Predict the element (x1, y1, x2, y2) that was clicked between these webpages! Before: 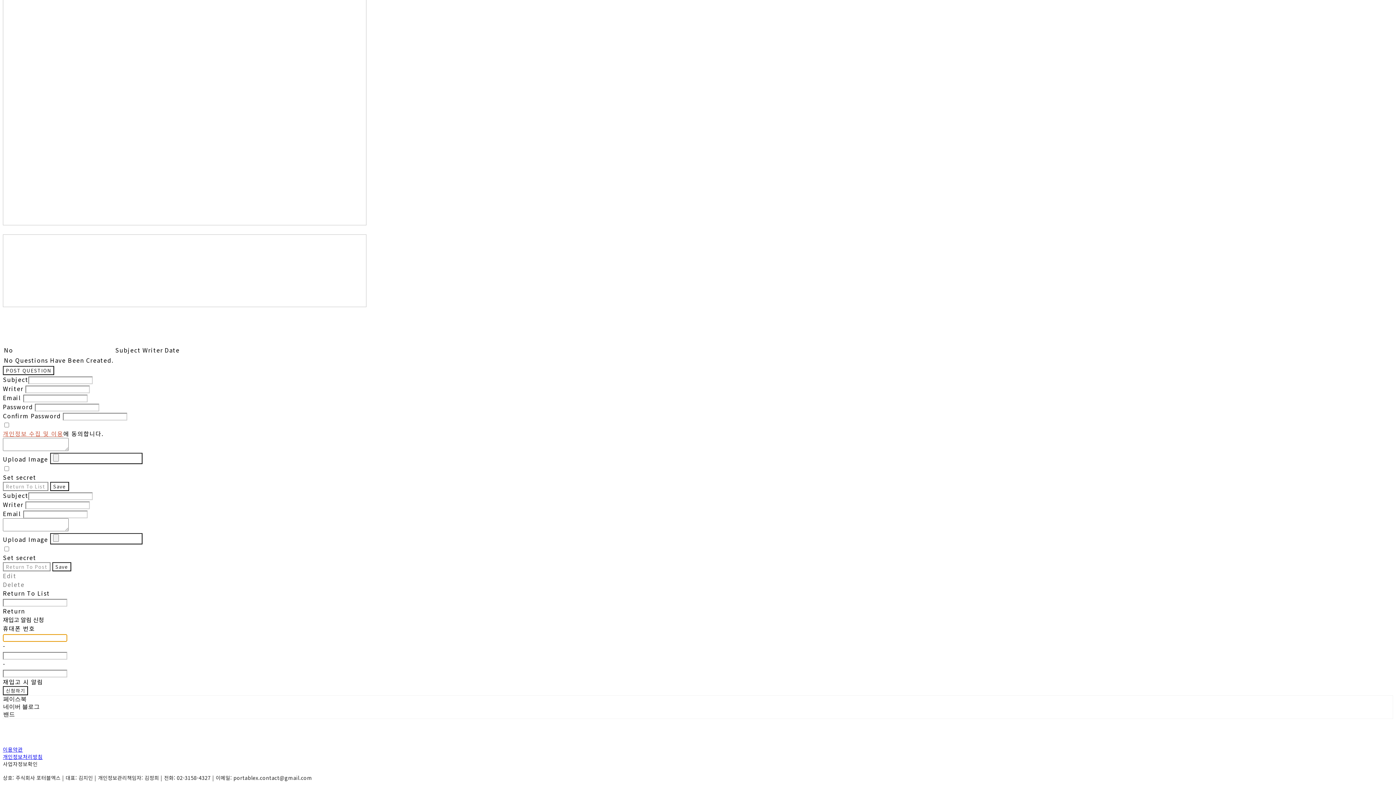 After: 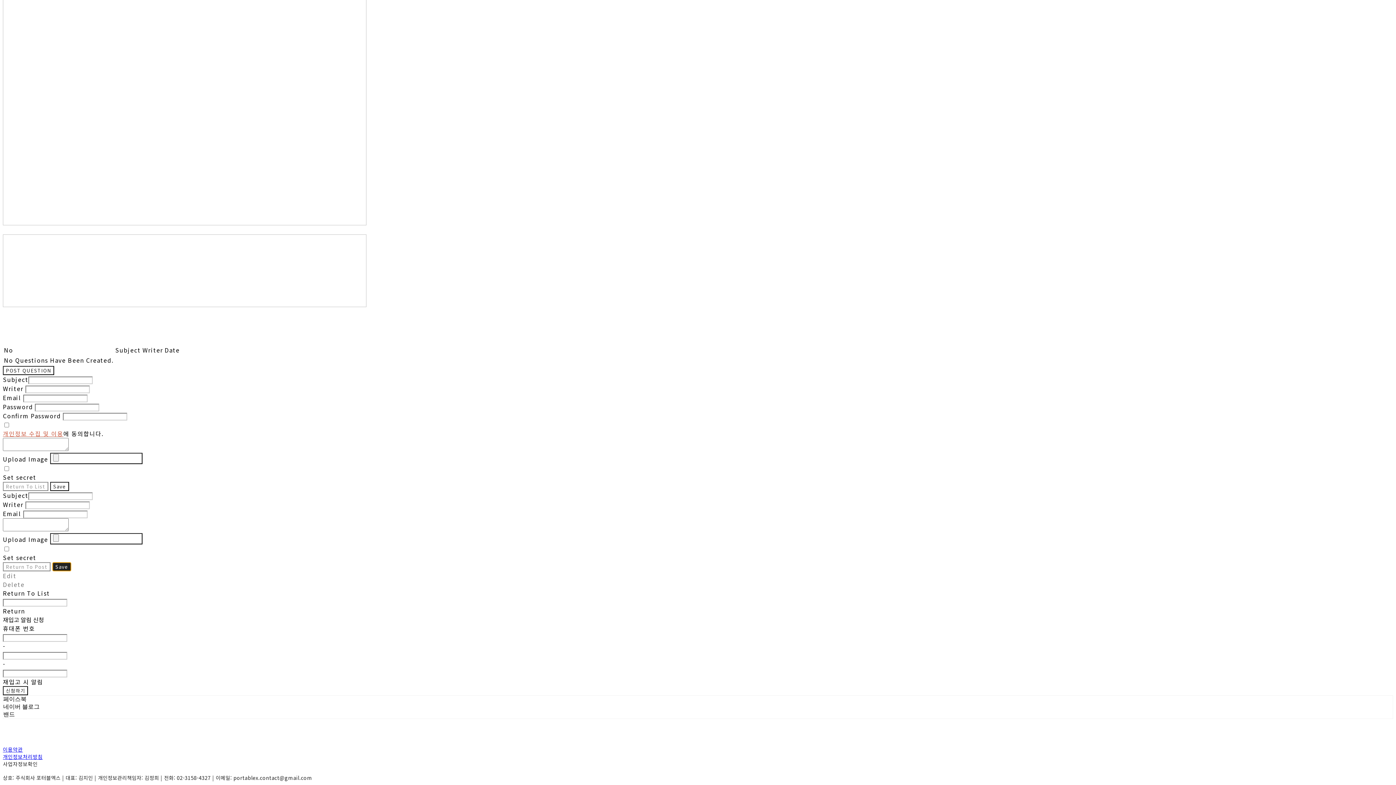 Action: bbox: (52, 562, 71, 571) label: Save